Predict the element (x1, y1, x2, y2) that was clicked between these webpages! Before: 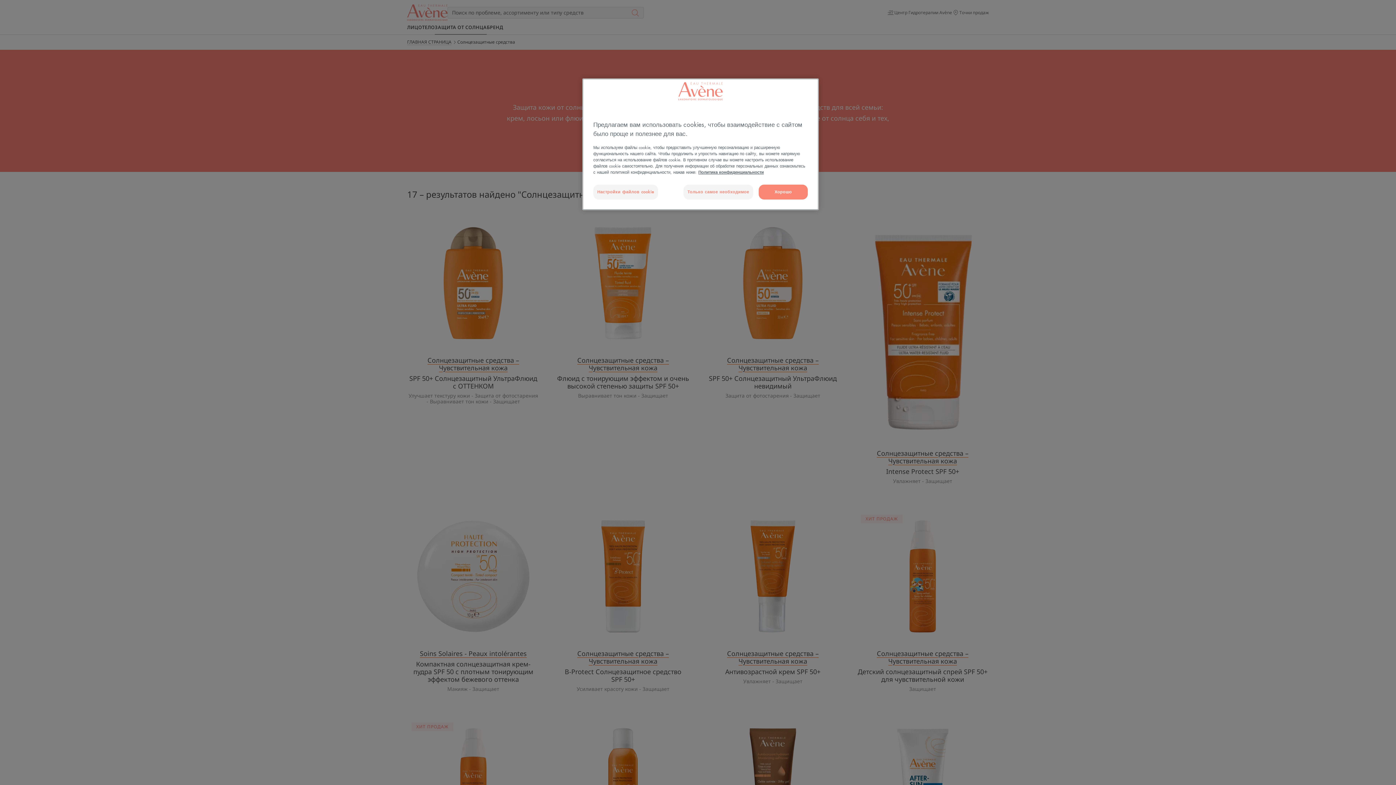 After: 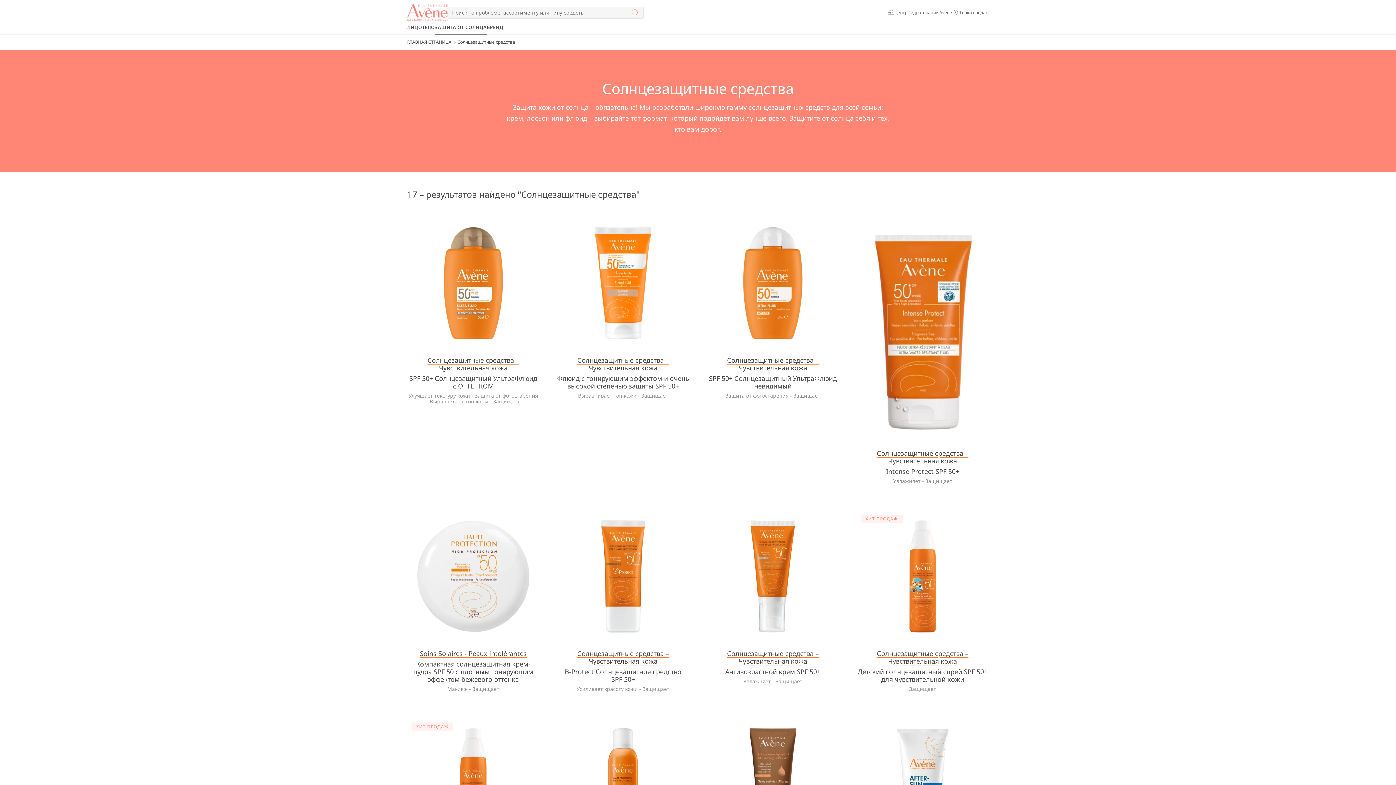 Action: bbox: (683, 184, 753, 199) label: Только самое необходимое